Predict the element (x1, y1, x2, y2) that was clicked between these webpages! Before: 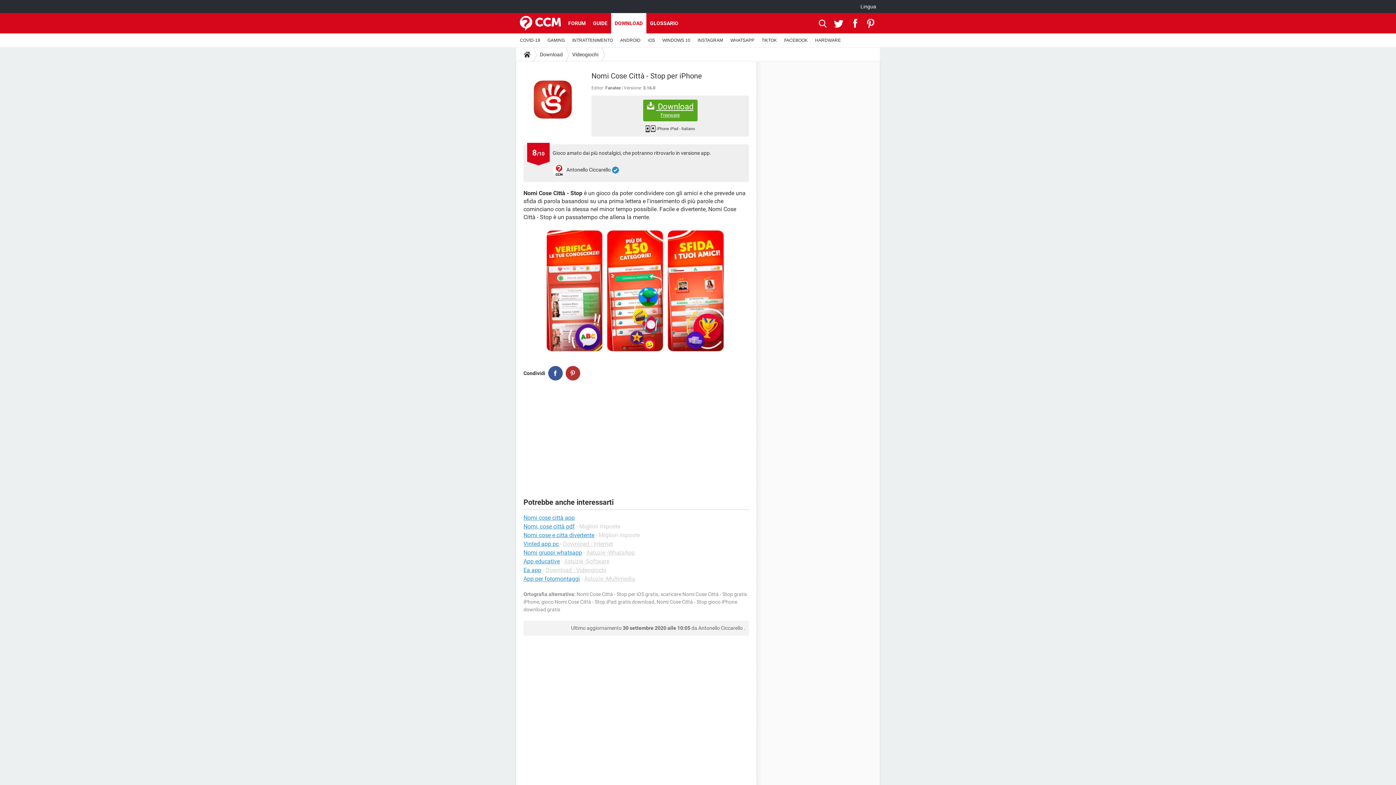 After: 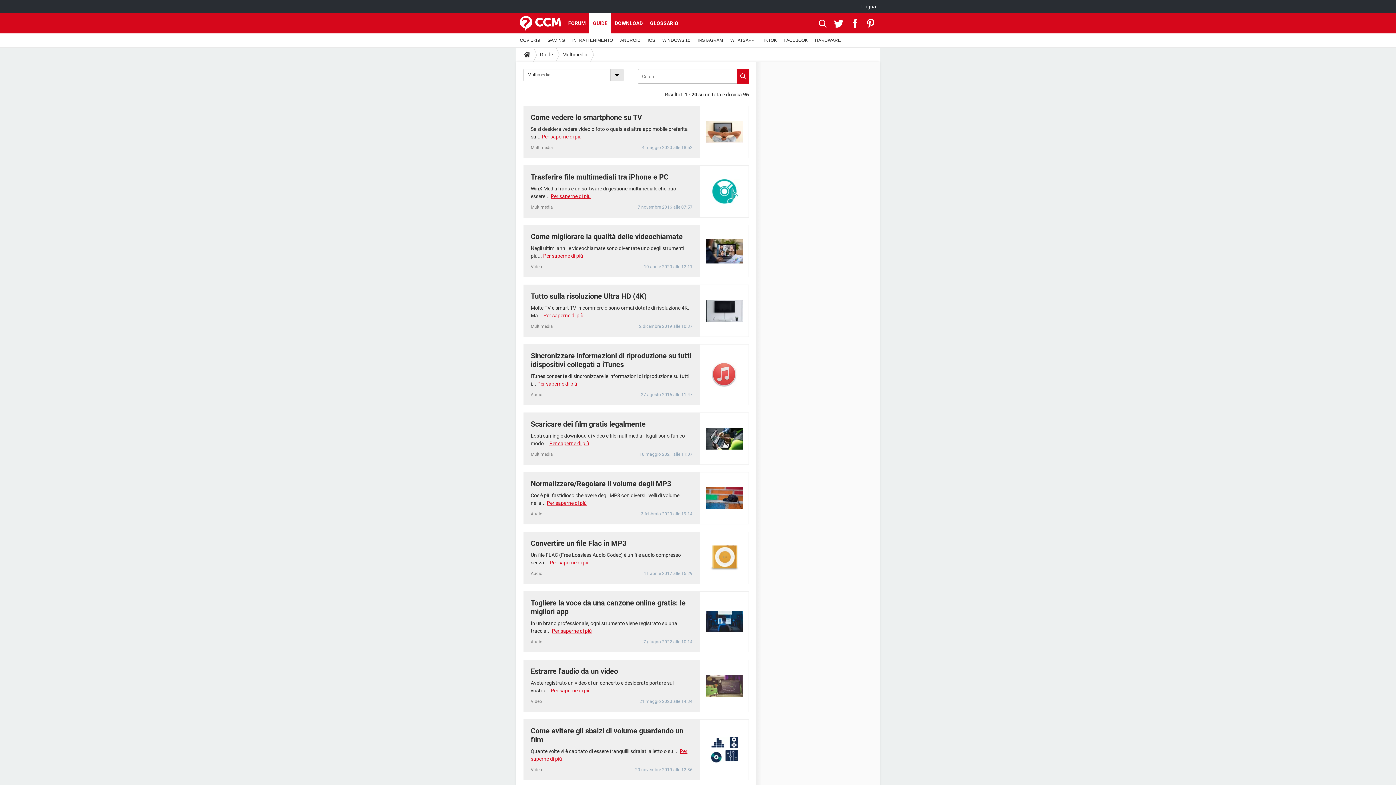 Action: label: Astuzie -Multimedia bbox: (584, 575, 635, 582)